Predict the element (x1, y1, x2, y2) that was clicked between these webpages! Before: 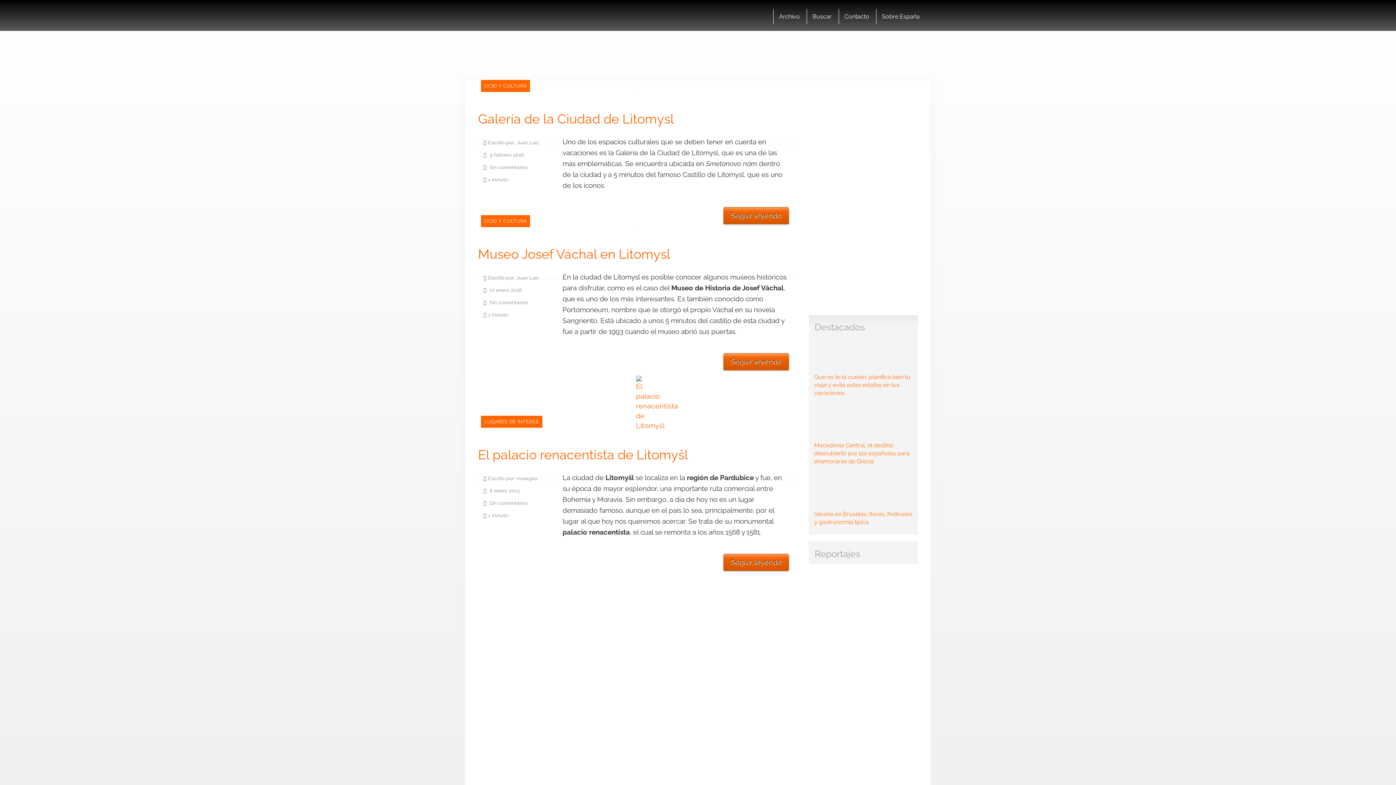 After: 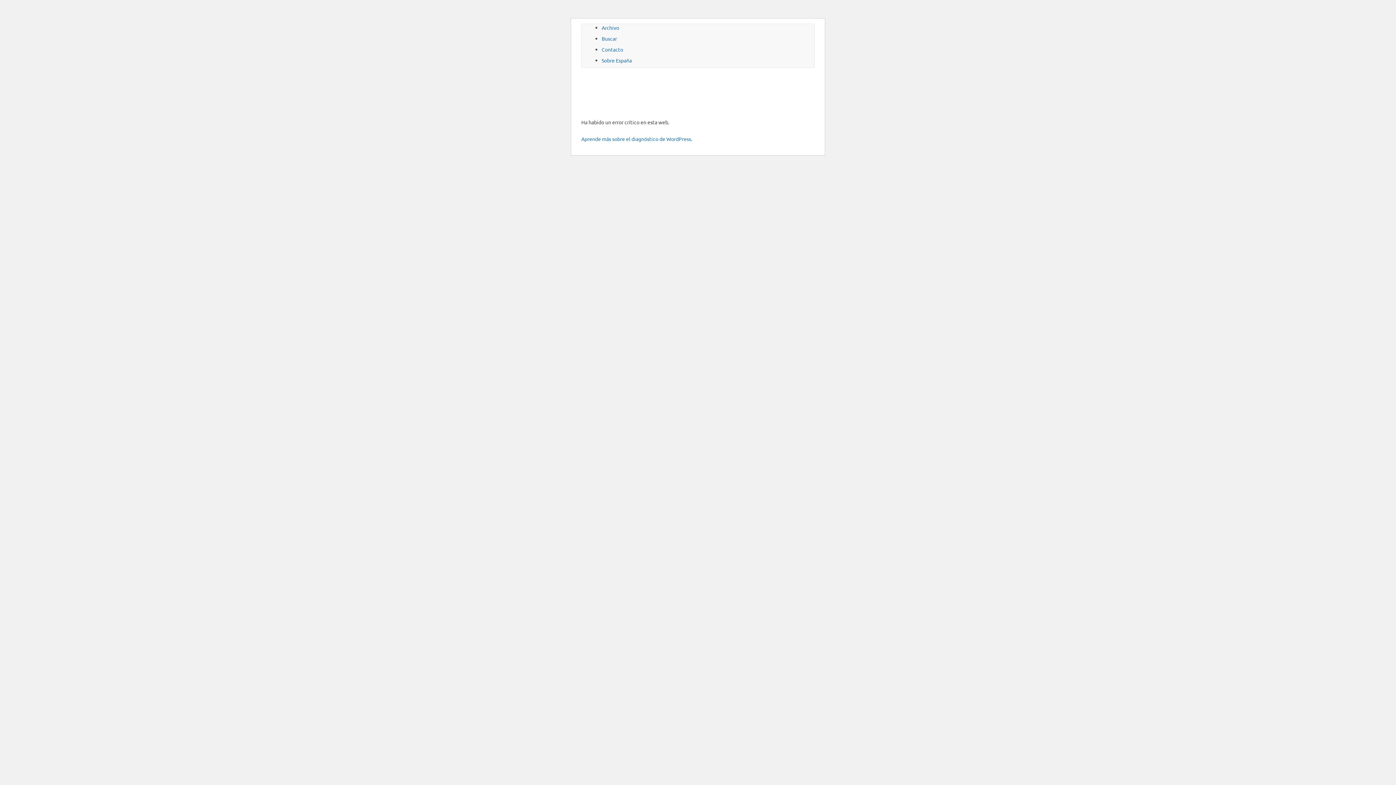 Action: label: Contacto bbox: (838, 9, 874, 24)